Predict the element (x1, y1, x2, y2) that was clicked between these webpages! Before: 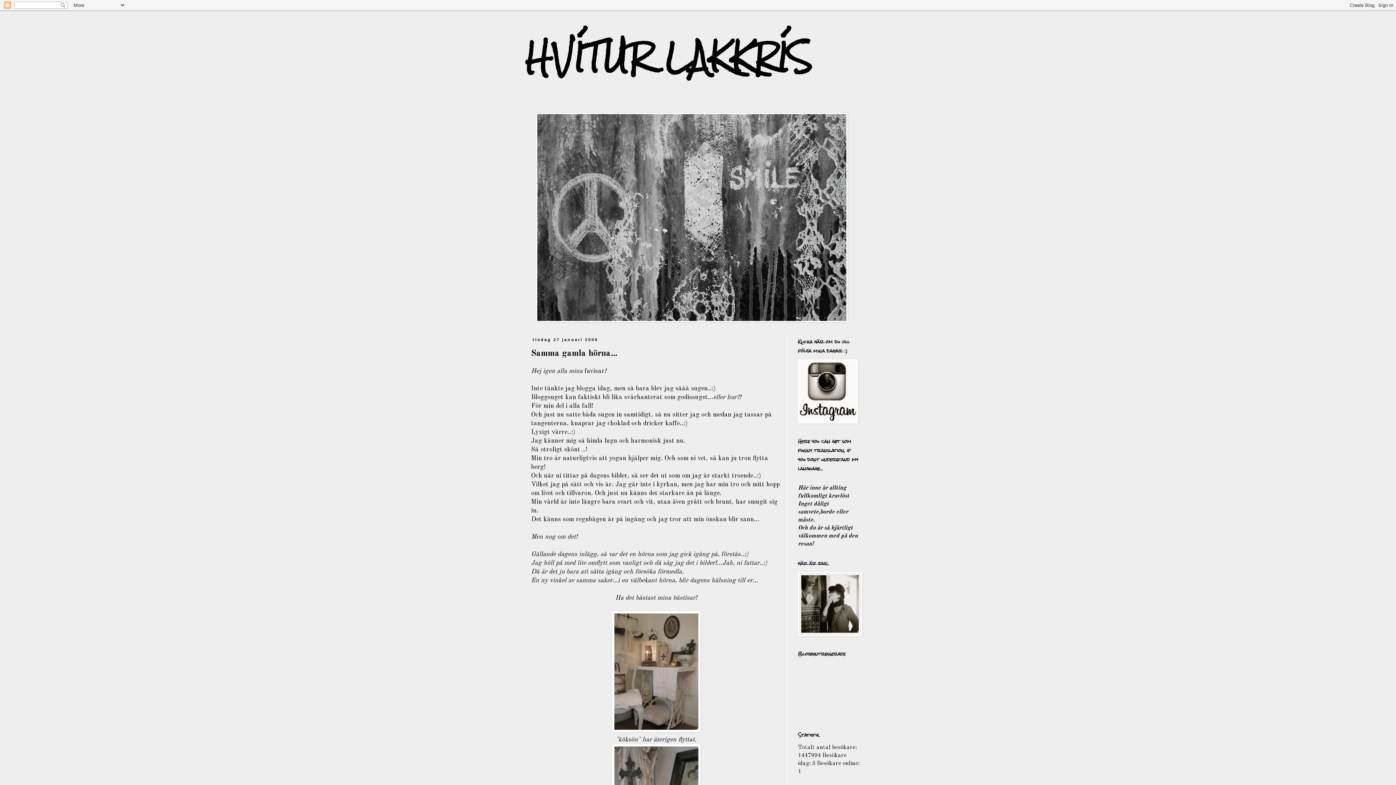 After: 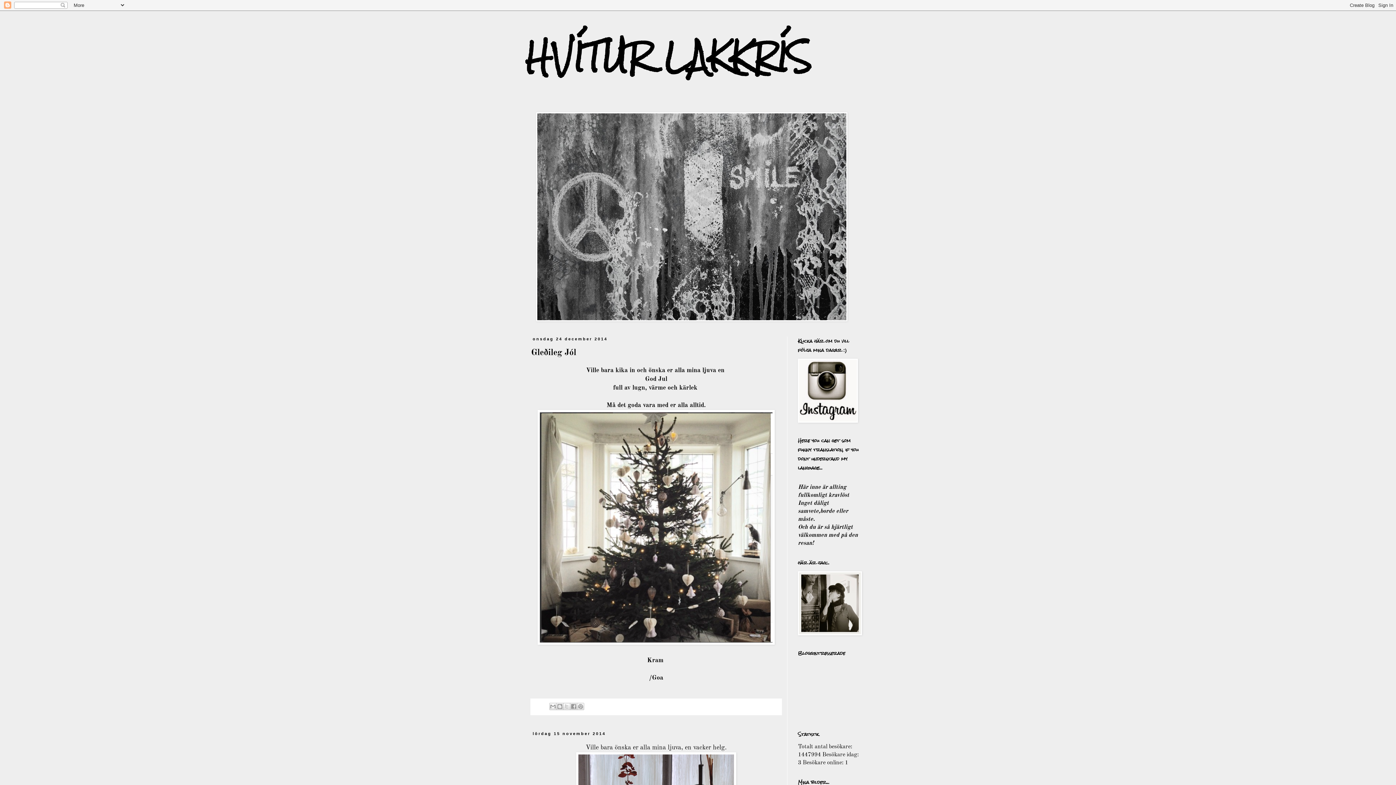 Action: label: HVÍTUR LAKKRÍS bbox: (525, 22, 812, 91)